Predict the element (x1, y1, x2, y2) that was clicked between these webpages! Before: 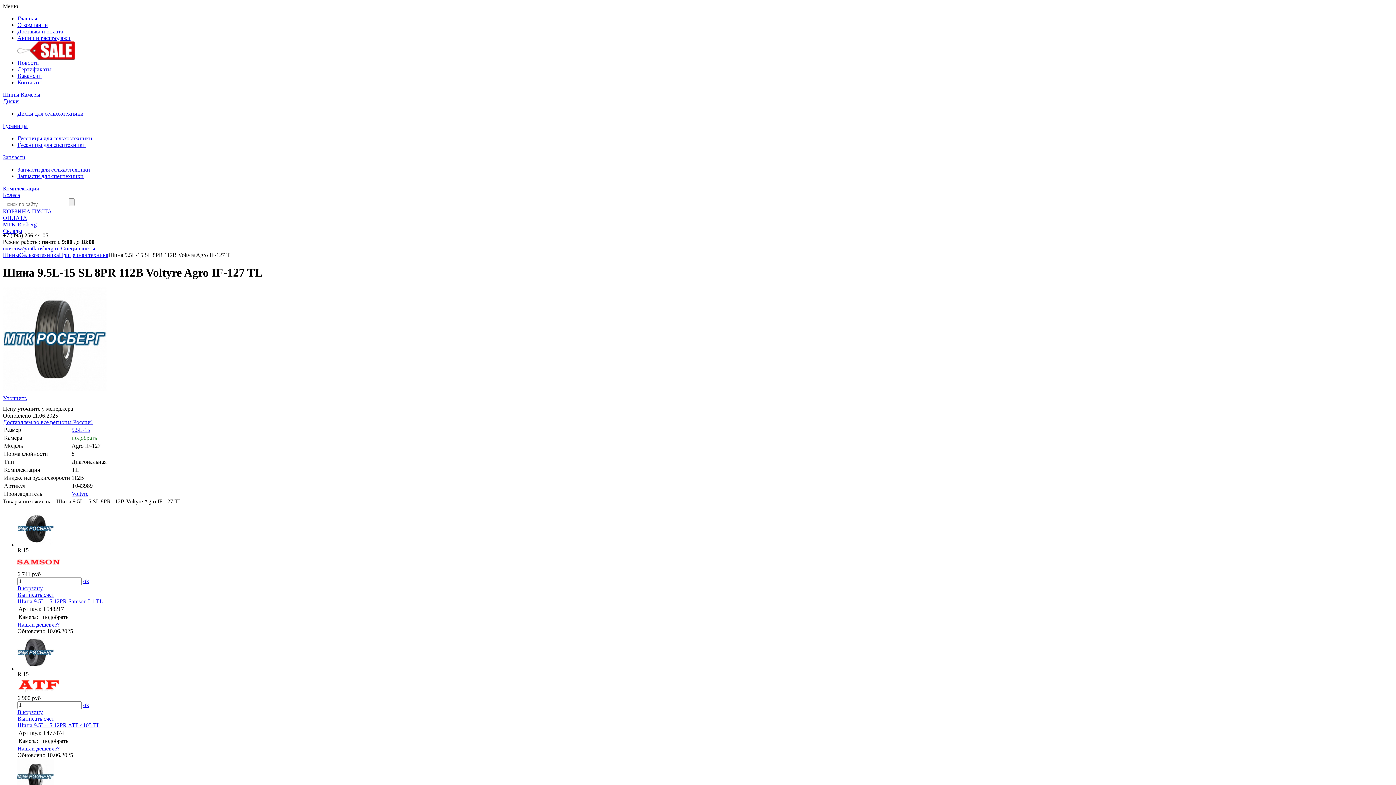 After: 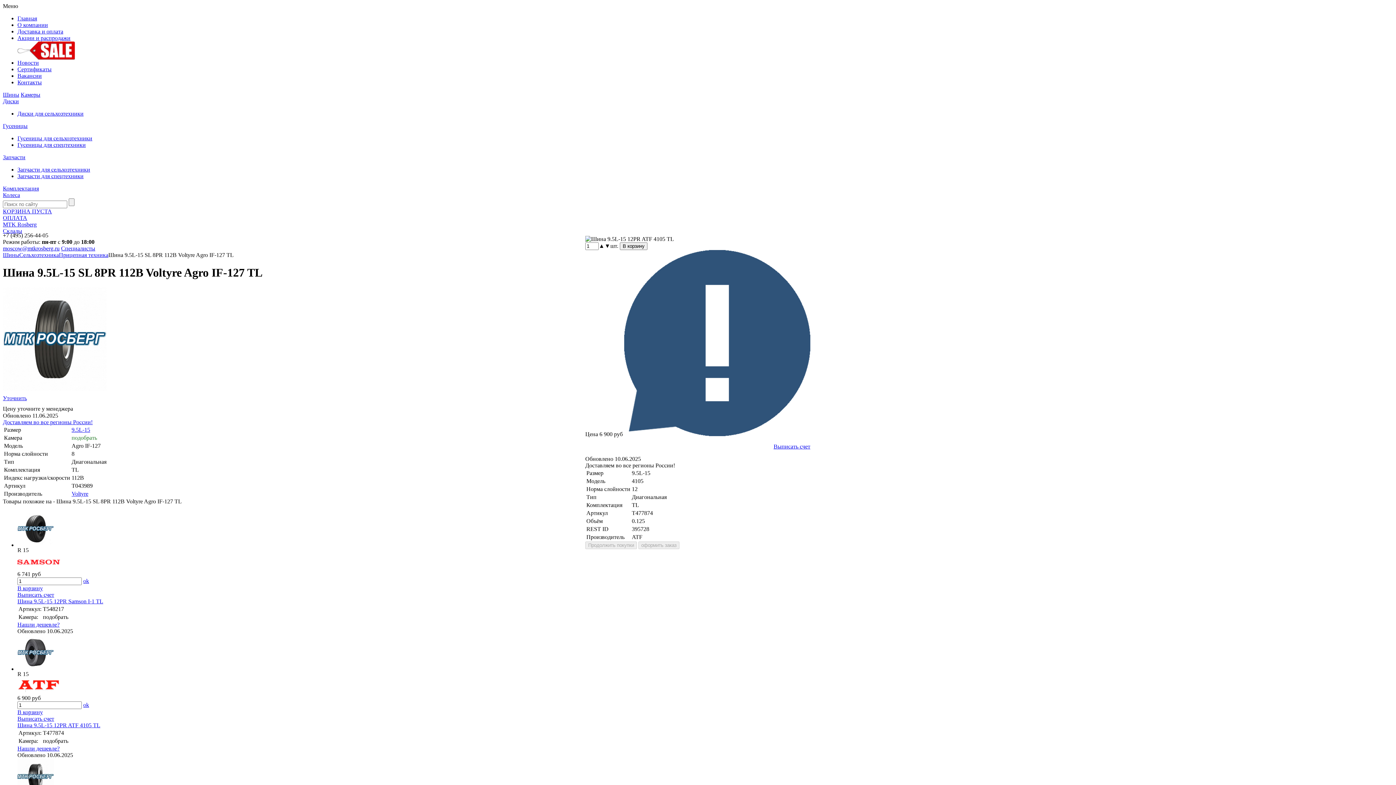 Action: bbox: (17, 709, 42, 715) label: В корзину